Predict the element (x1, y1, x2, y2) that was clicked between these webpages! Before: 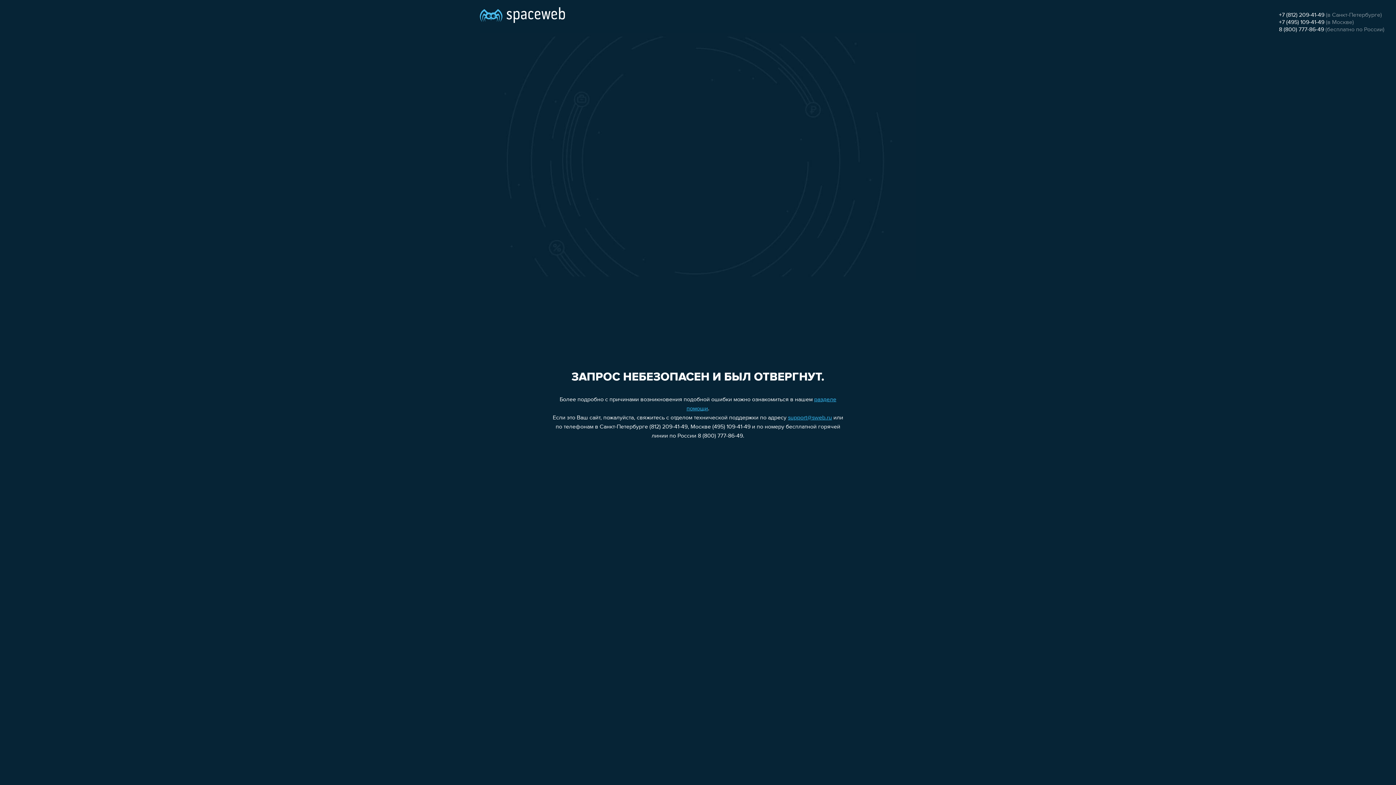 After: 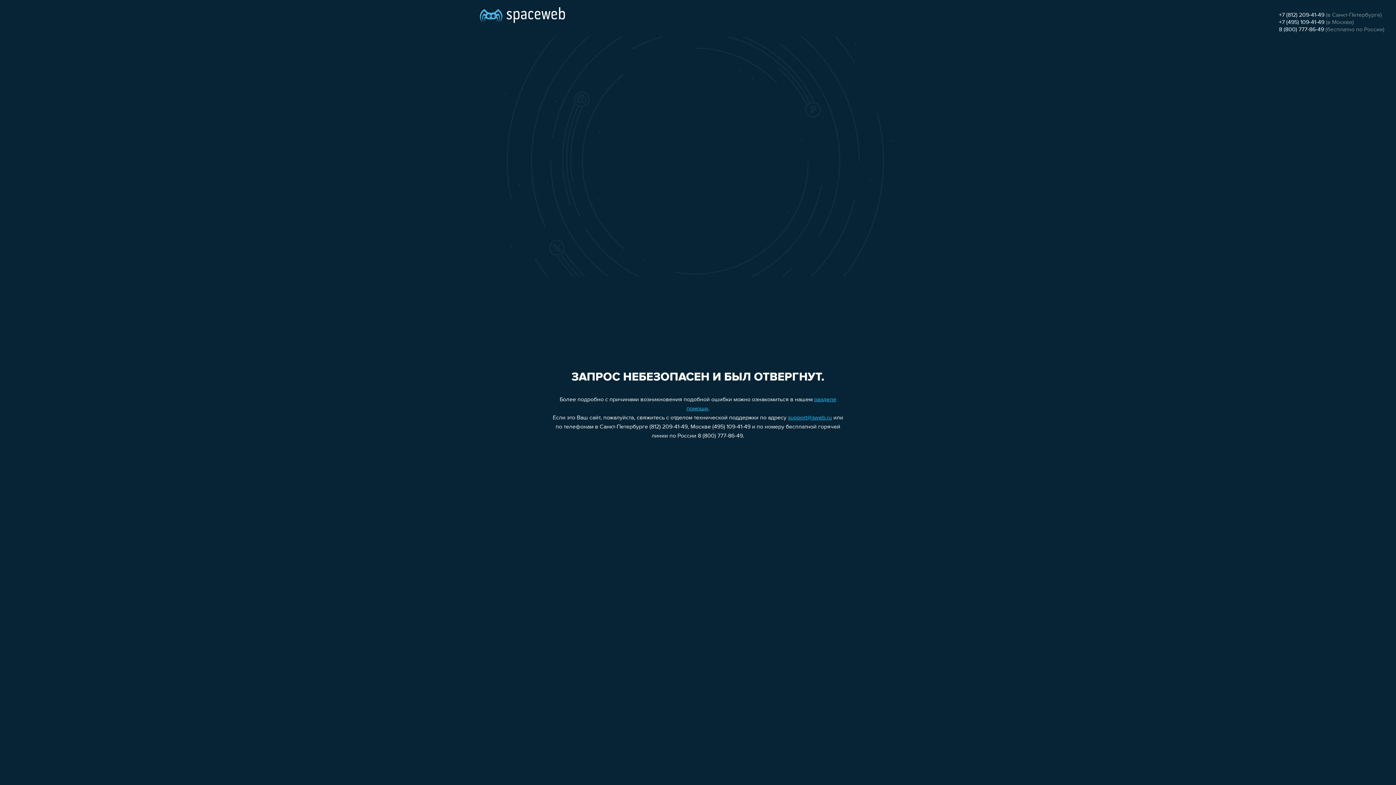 Action: bbox: (1279, 12, 1324, 18) label: +7 (812) 209-41-49